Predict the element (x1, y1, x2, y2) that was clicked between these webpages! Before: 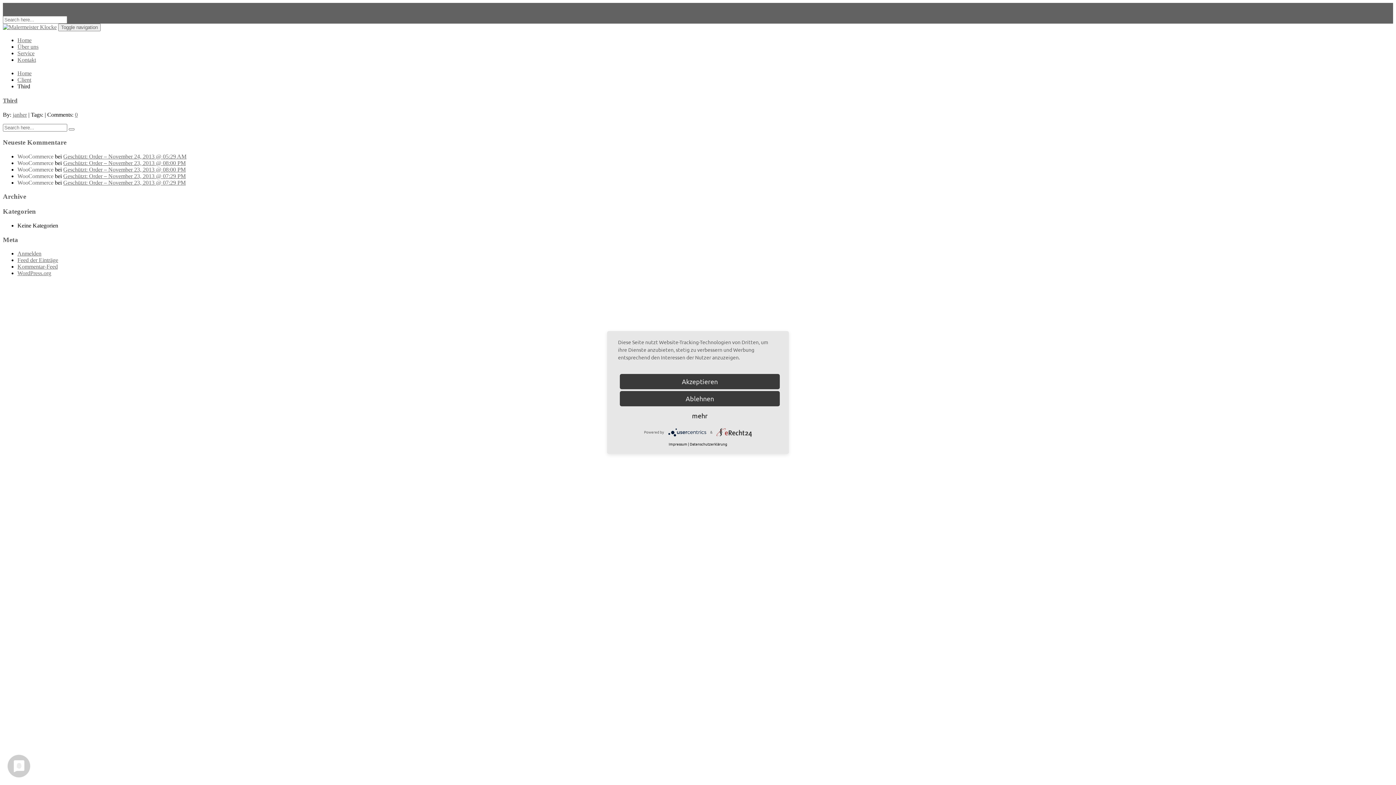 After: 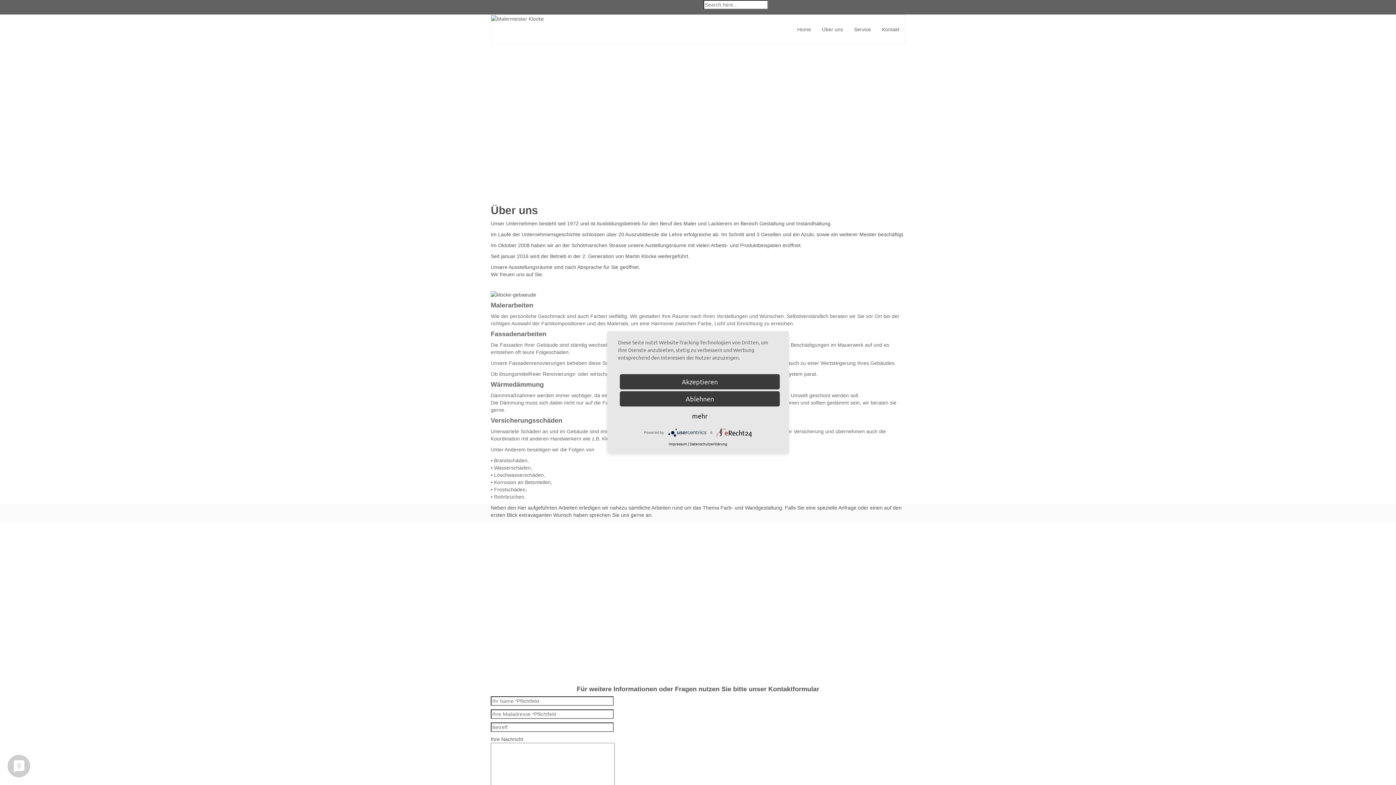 Action: bbox: (63, 166, 185, 172) label: Geschützt: Order – November 23, 2013 @ 08:00 PM